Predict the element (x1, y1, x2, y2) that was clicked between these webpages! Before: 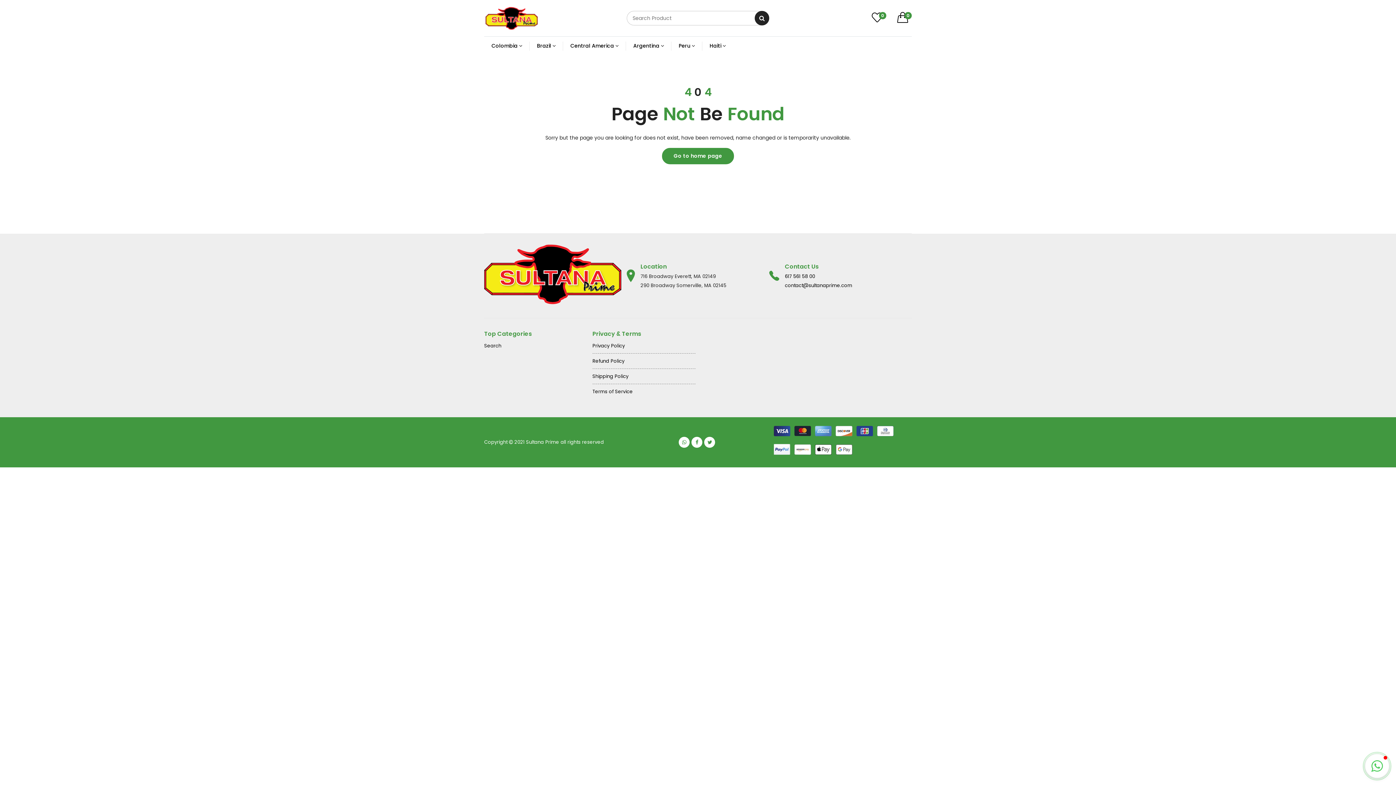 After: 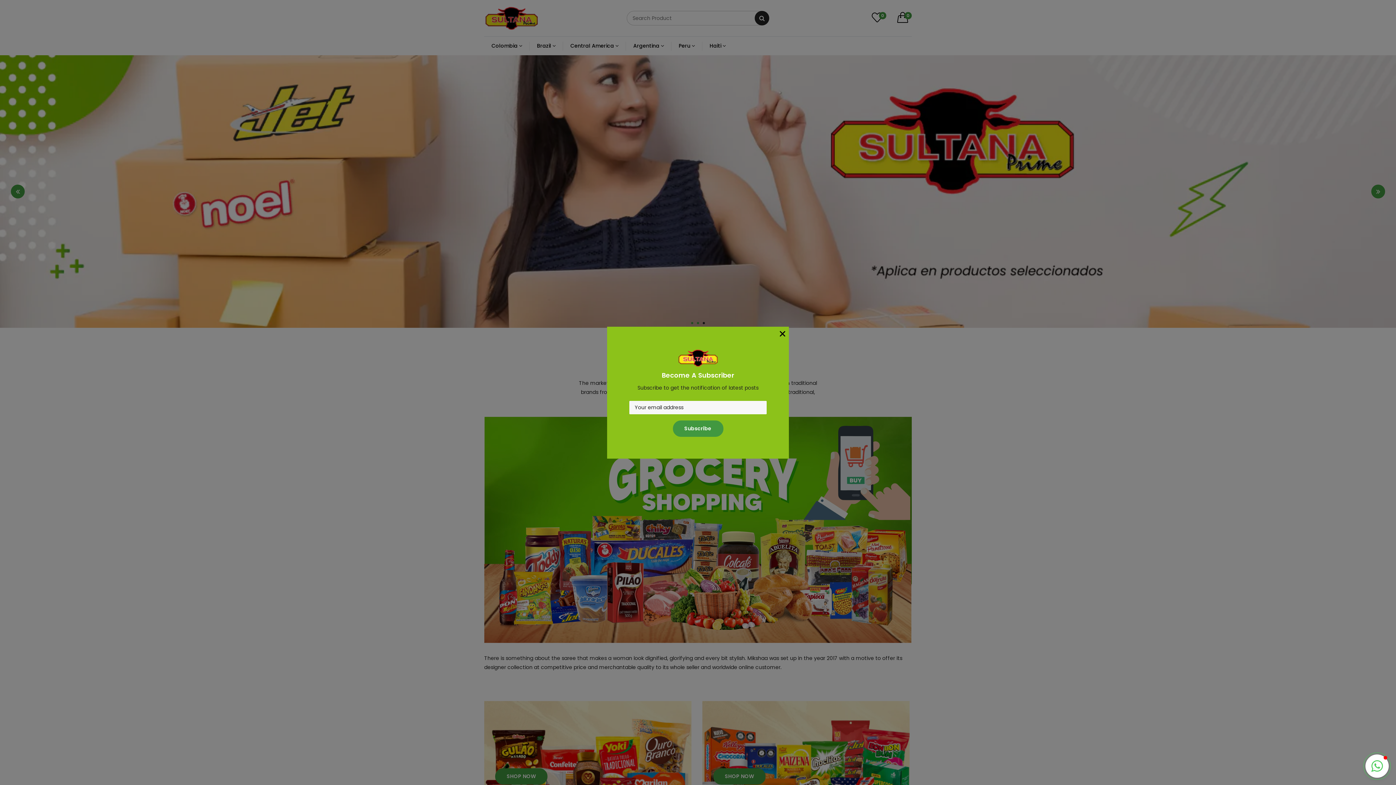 Action: label: Go to home page bbox: (662, 148, 734, 164)